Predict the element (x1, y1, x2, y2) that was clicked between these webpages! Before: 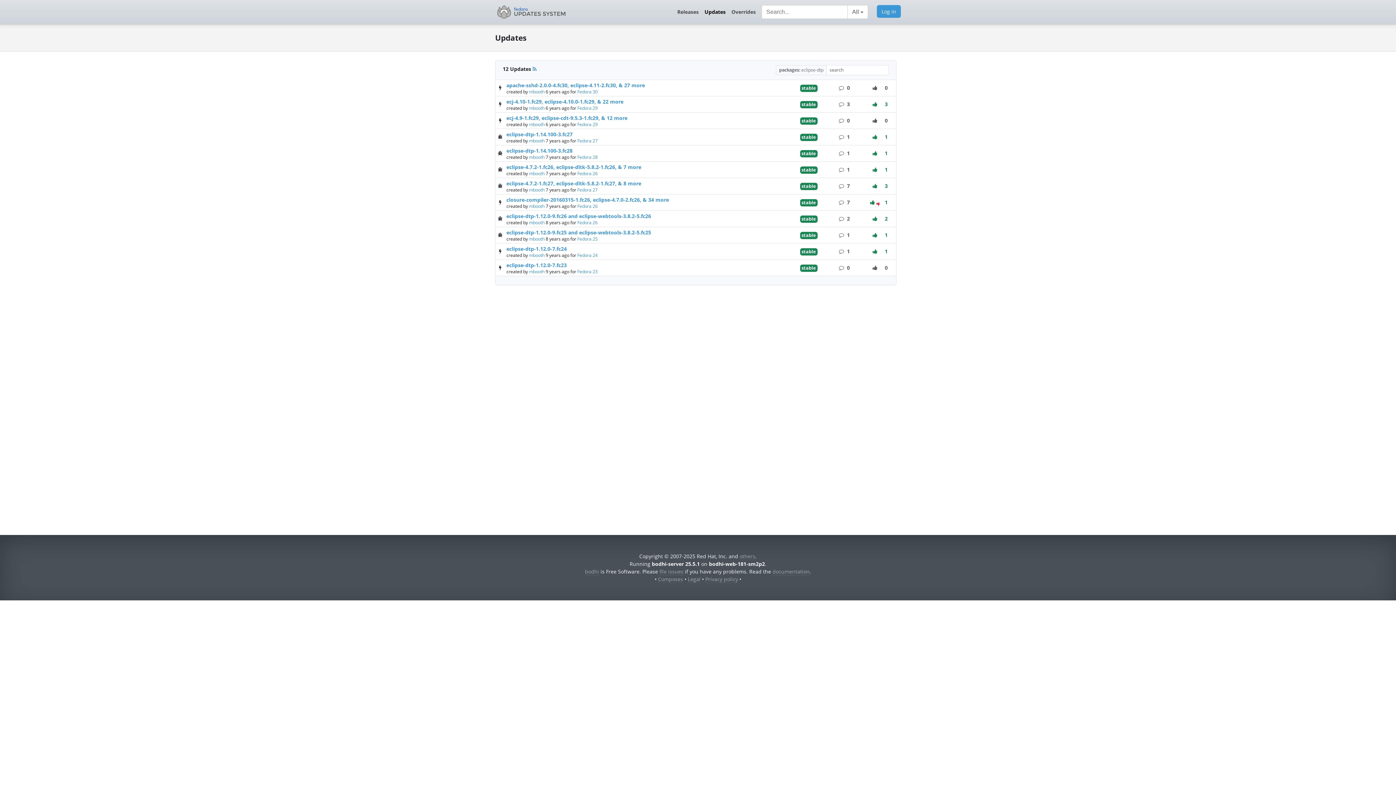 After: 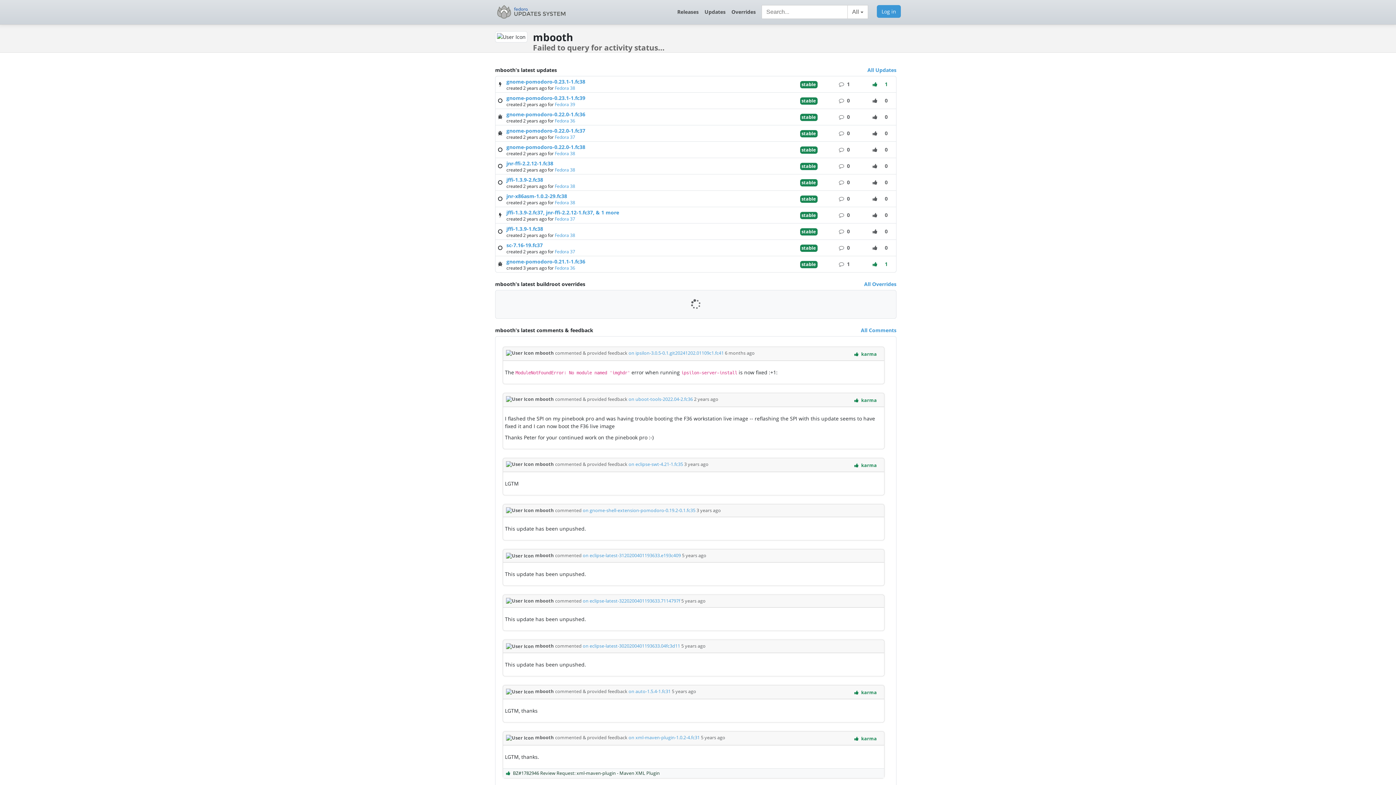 Action: label: mbooth  bbox: (529, 203, 545, 209)